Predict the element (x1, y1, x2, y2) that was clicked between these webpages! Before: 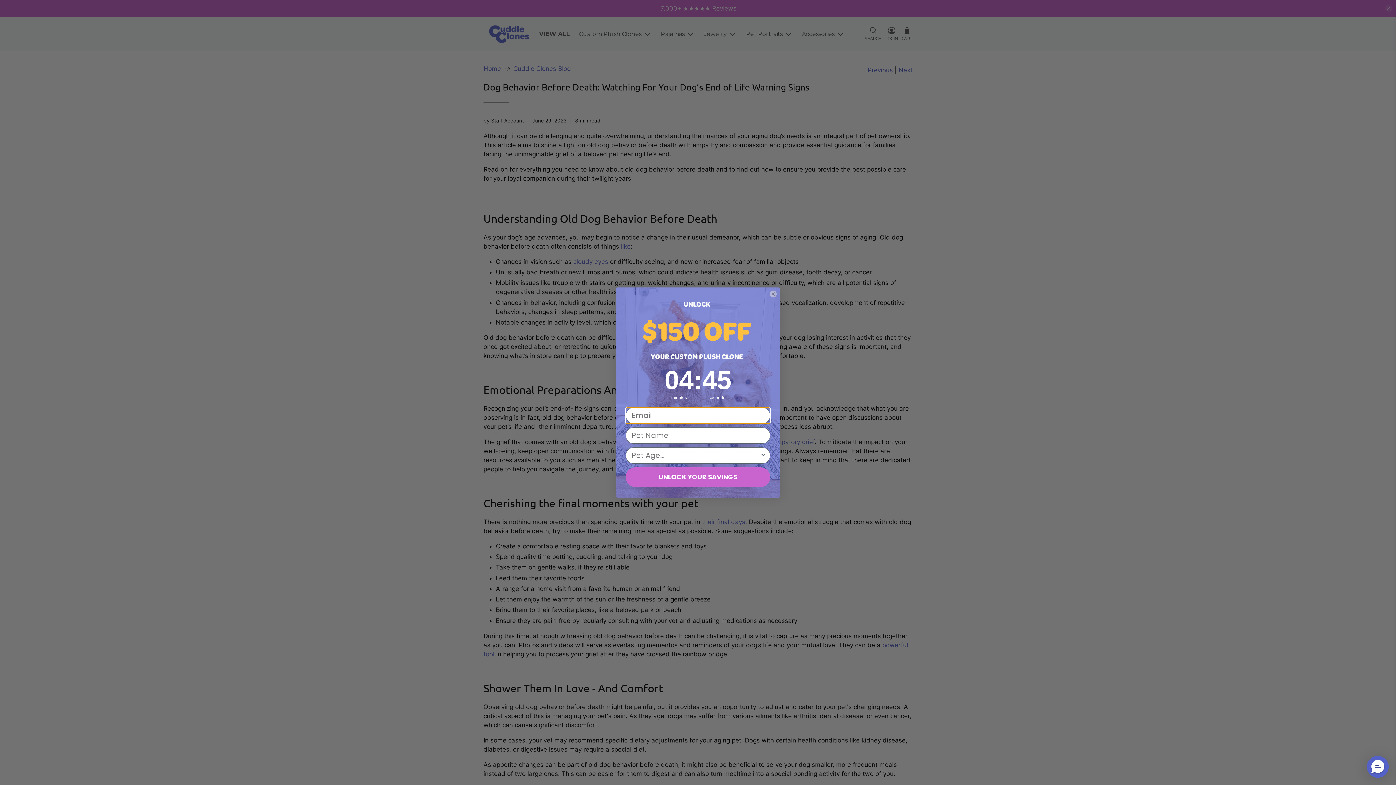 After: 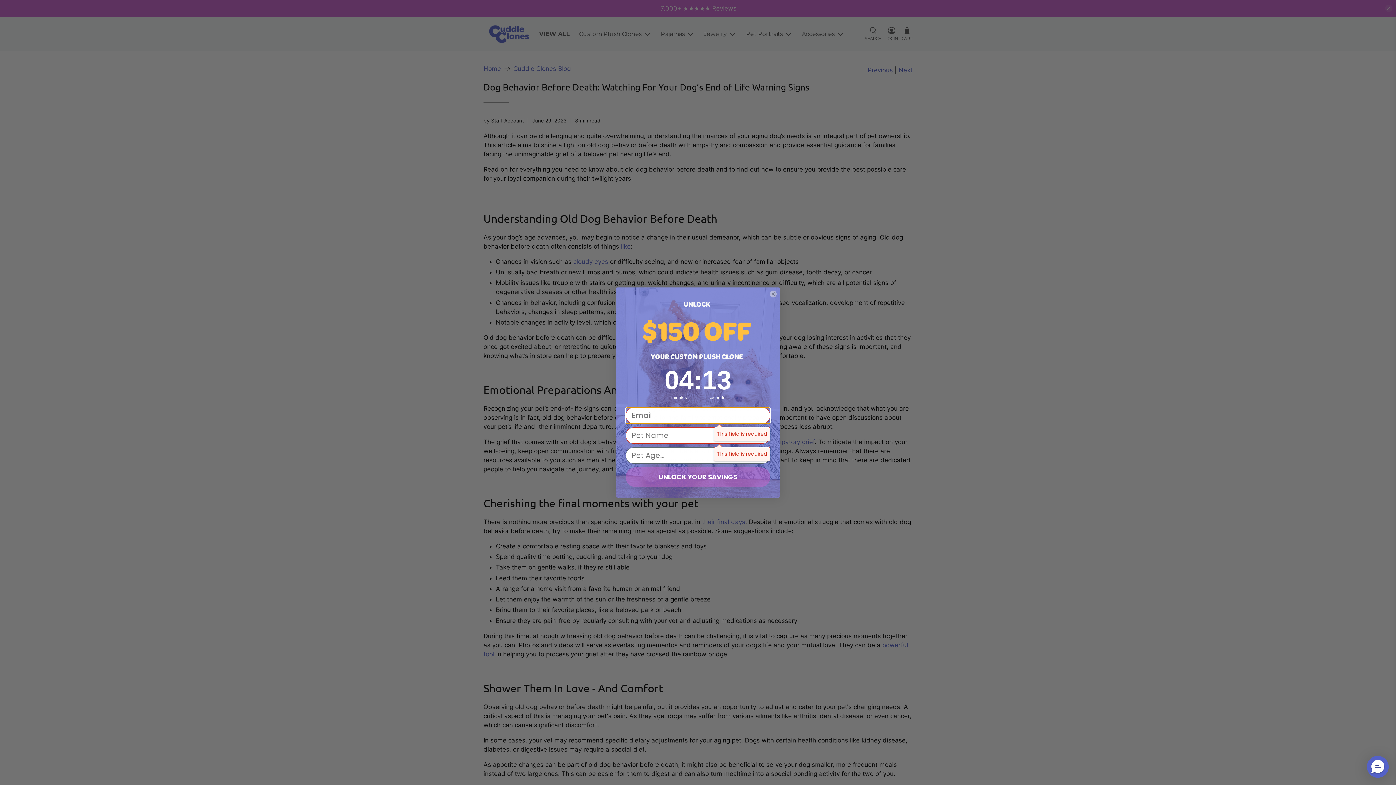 Action: bbox: (625, 467, 770, 487) label: UNLOCK YOUR SAVINGS